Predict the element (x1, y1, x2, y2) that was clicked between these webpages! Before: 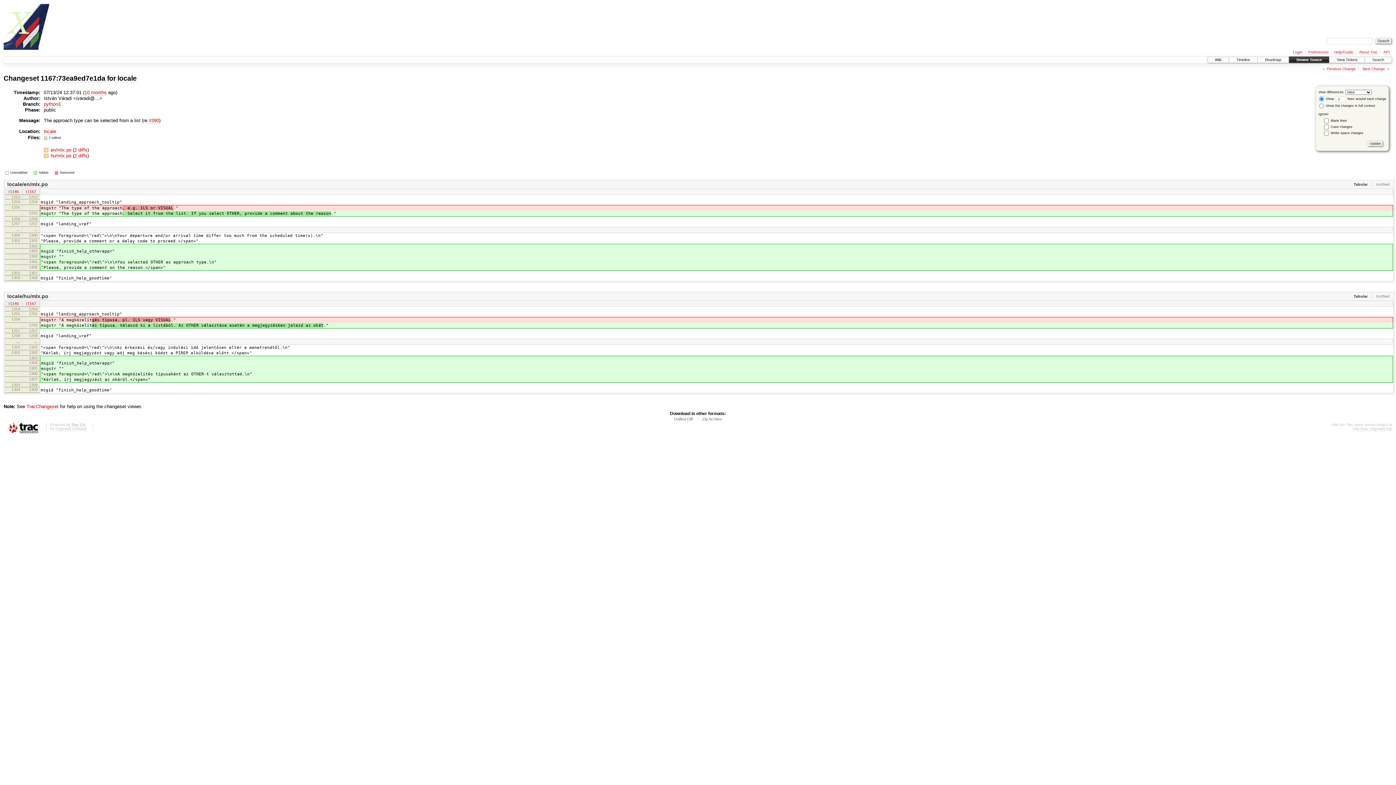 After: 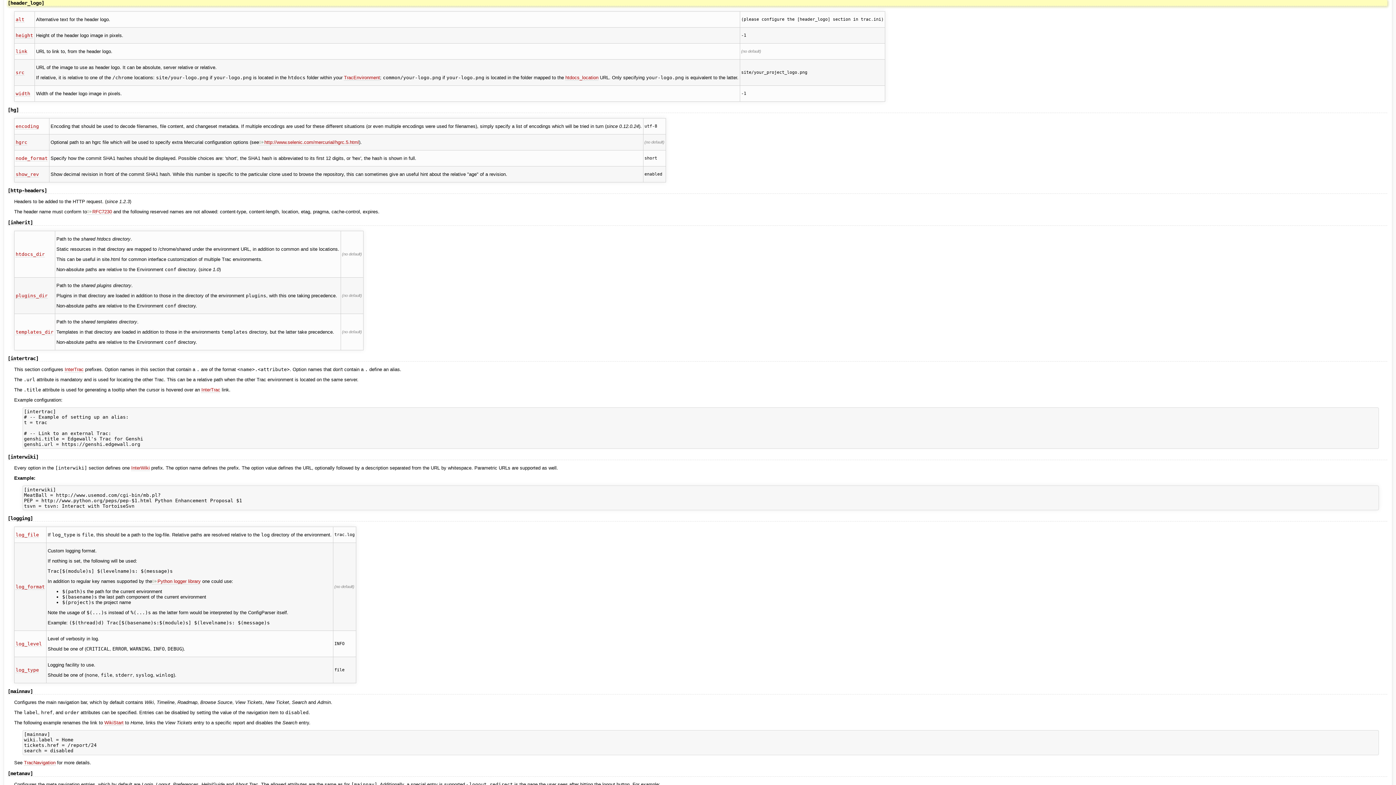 Action: bbox: (3, 31, 50, 37)